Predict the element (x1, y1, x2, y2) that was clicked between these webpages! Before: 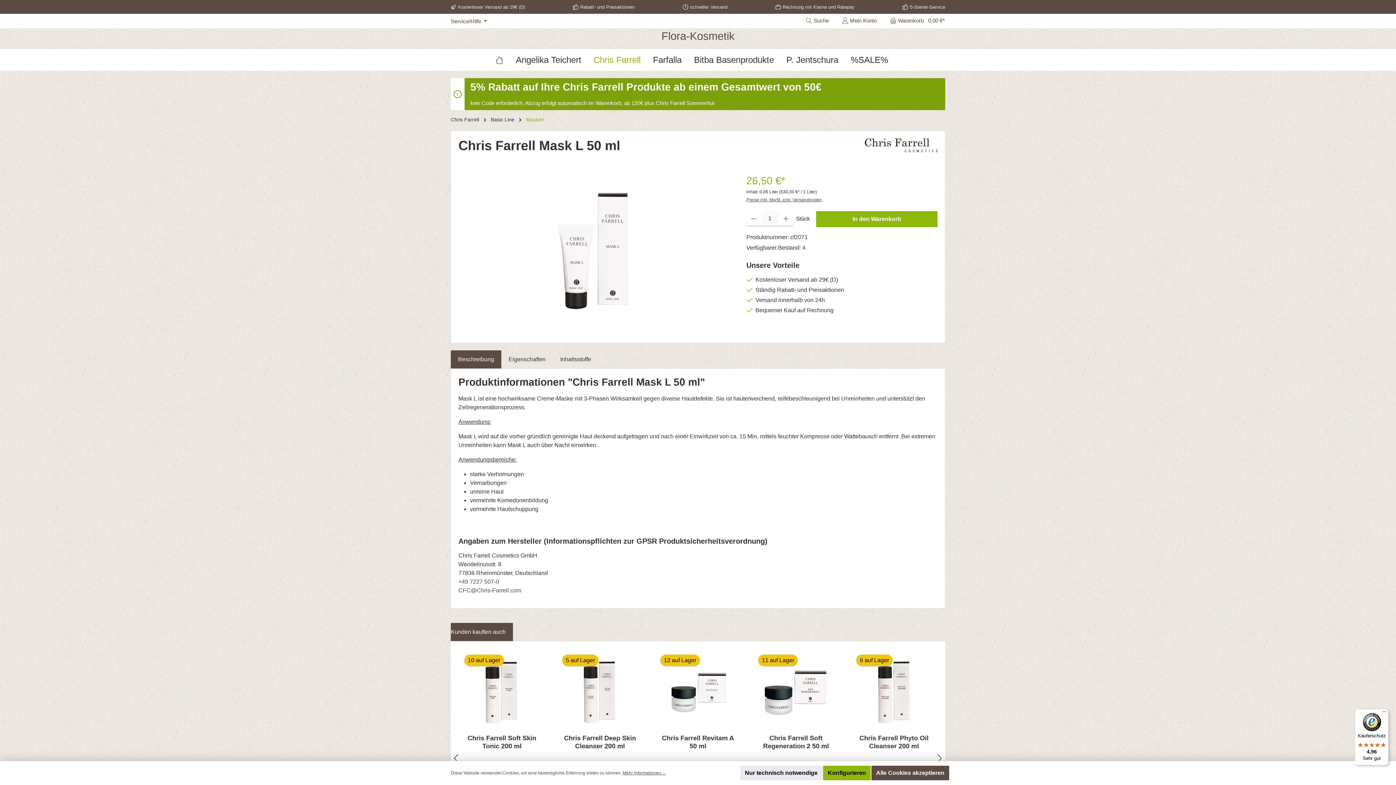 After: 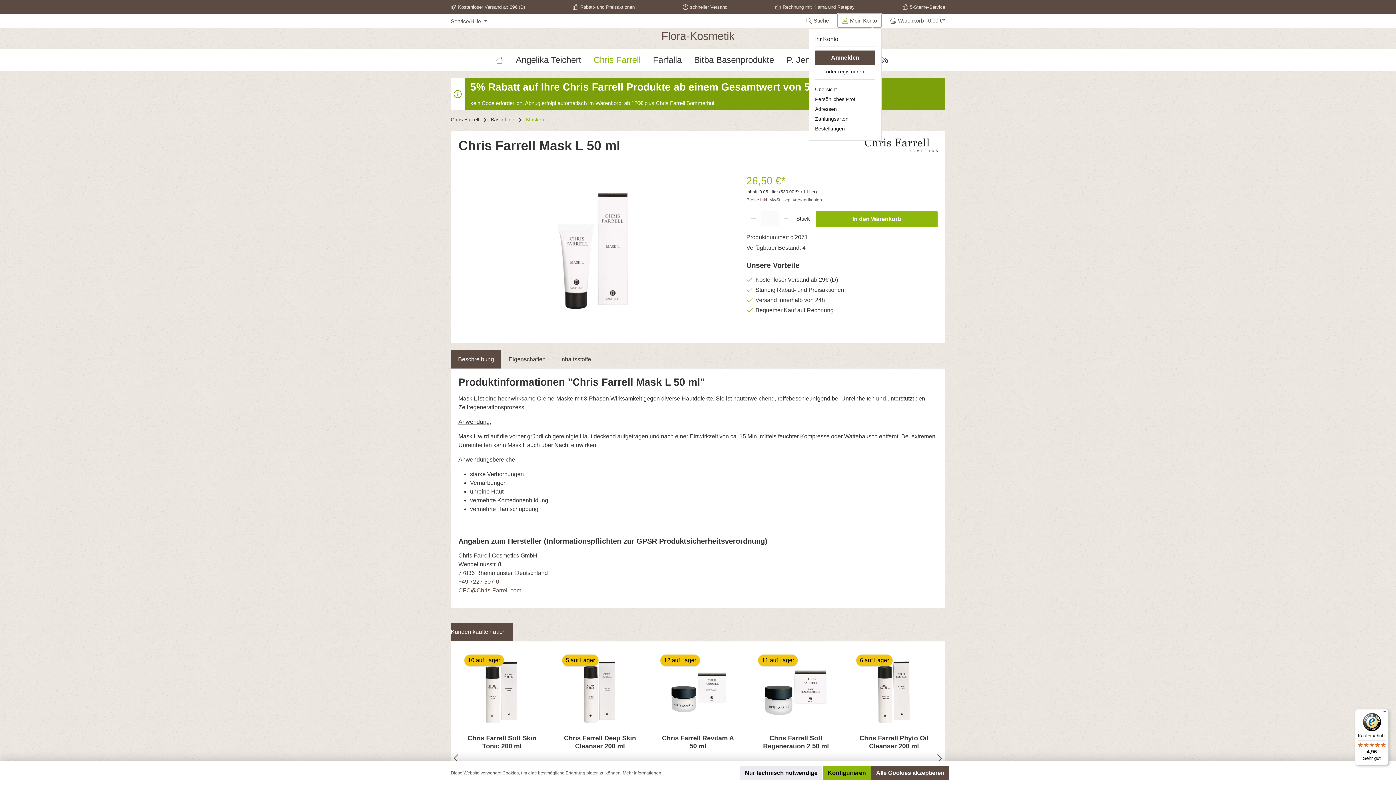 Action: bbox: (837, 13, 881, 28) label: Mein Konto